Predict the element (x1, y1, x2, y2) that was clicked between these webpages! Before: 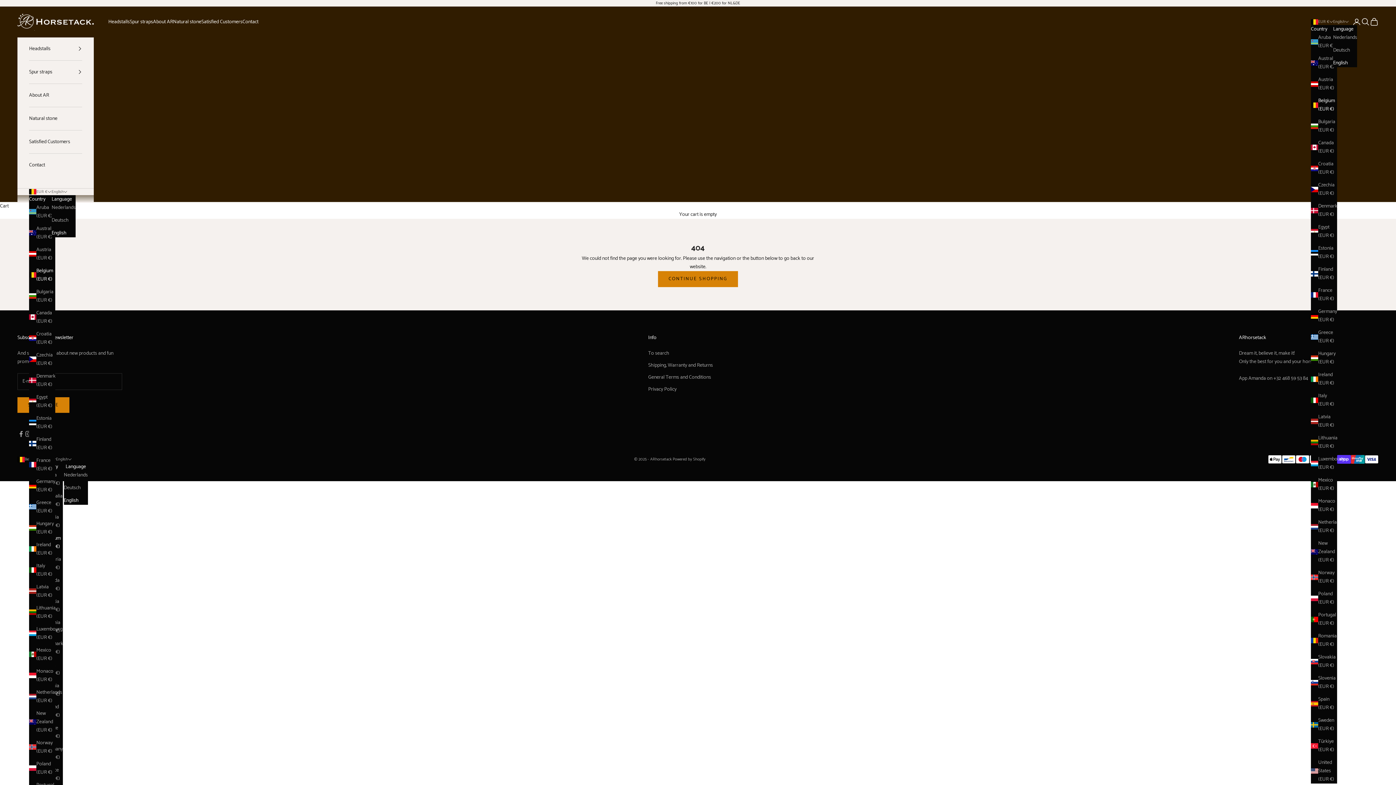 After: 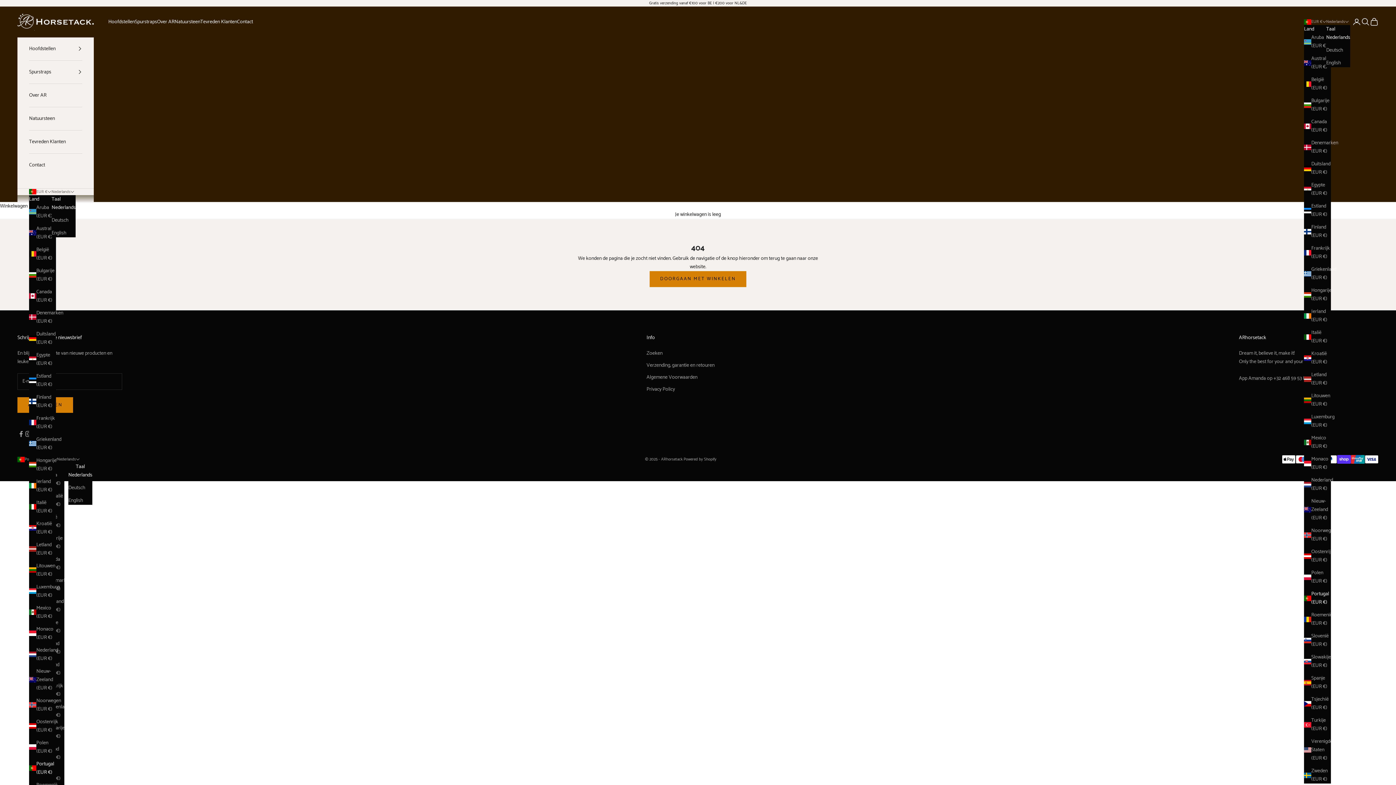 Action: bbox: (1311, 611, 1337, 628) label: Portugal (EUR €)